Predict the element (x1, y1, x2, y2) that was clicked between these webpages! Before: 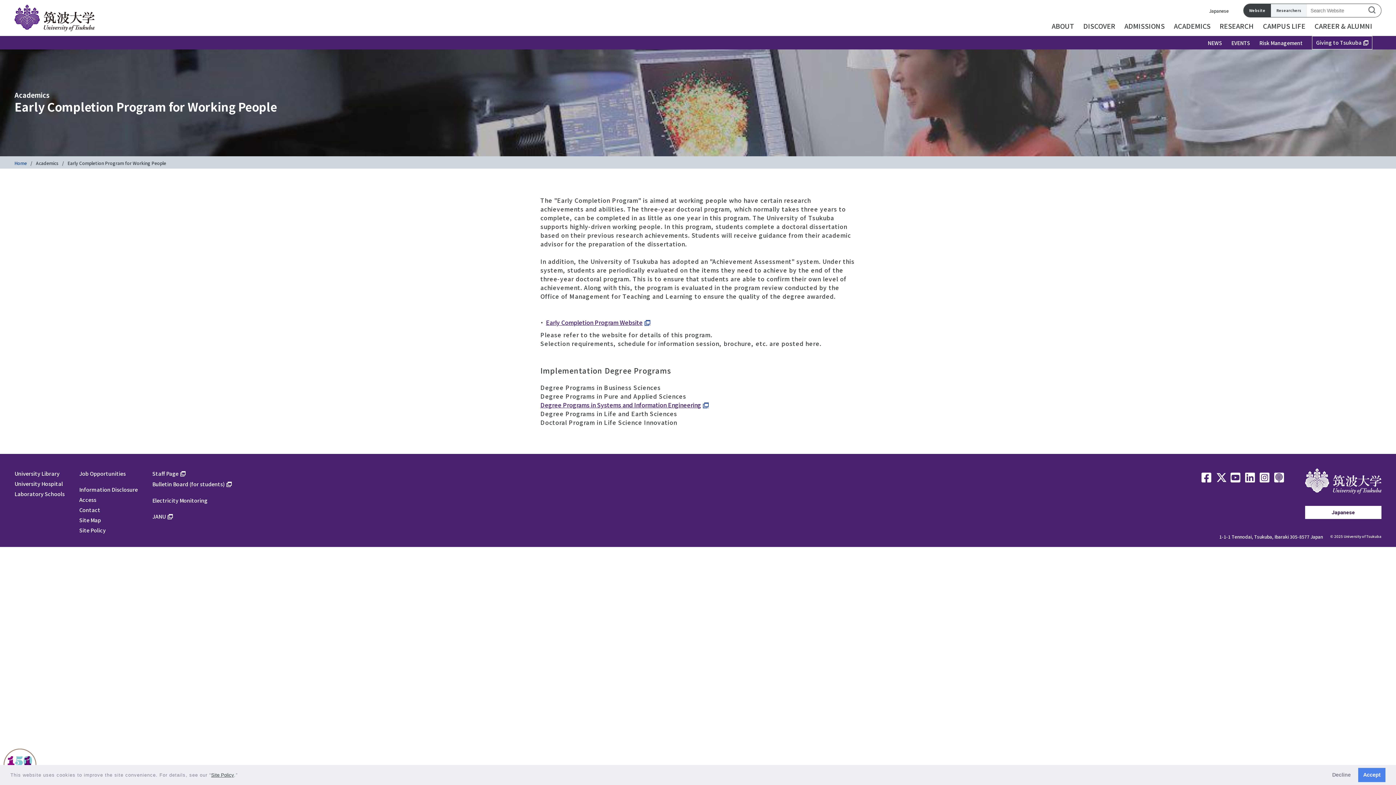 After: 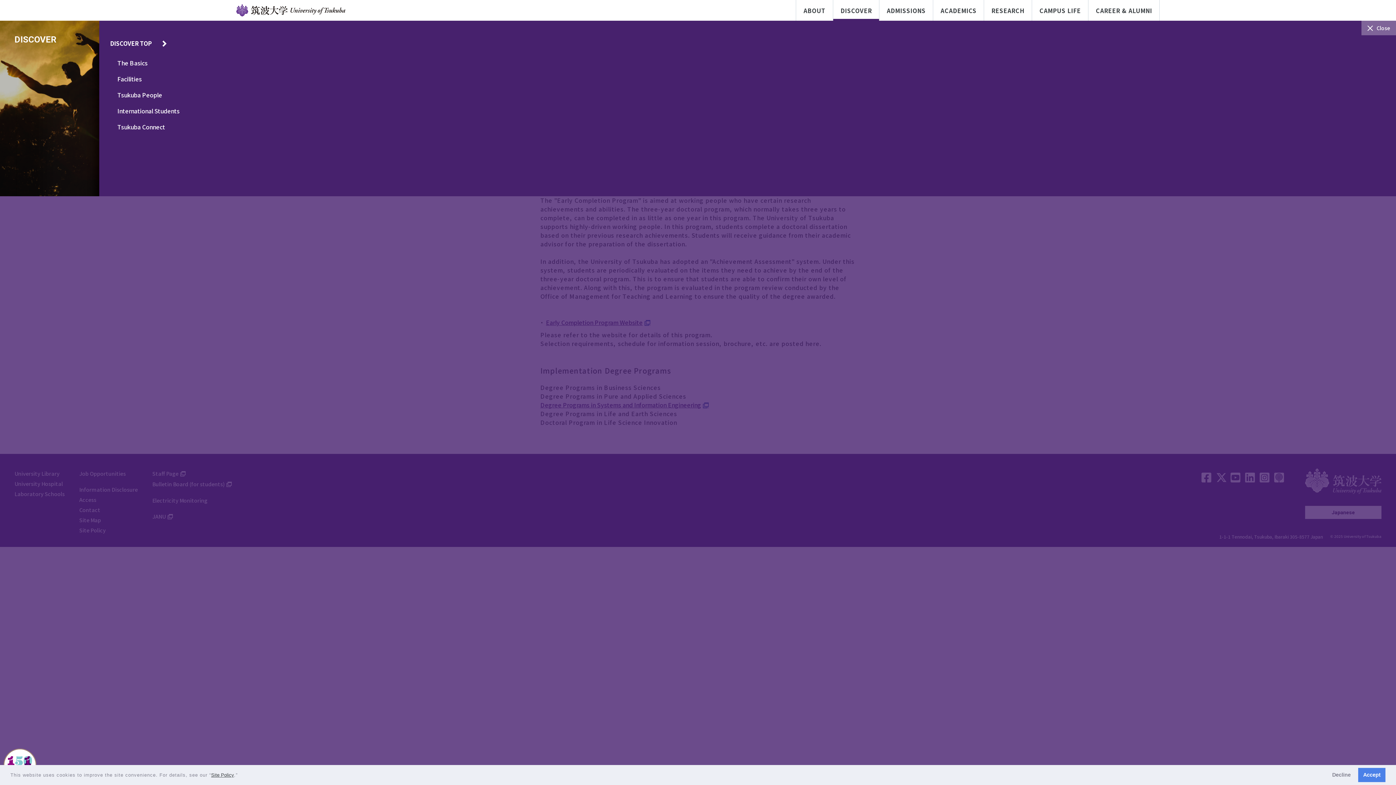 Action: bbox: (1083, 21, 1115, 30) label: DISCOVER